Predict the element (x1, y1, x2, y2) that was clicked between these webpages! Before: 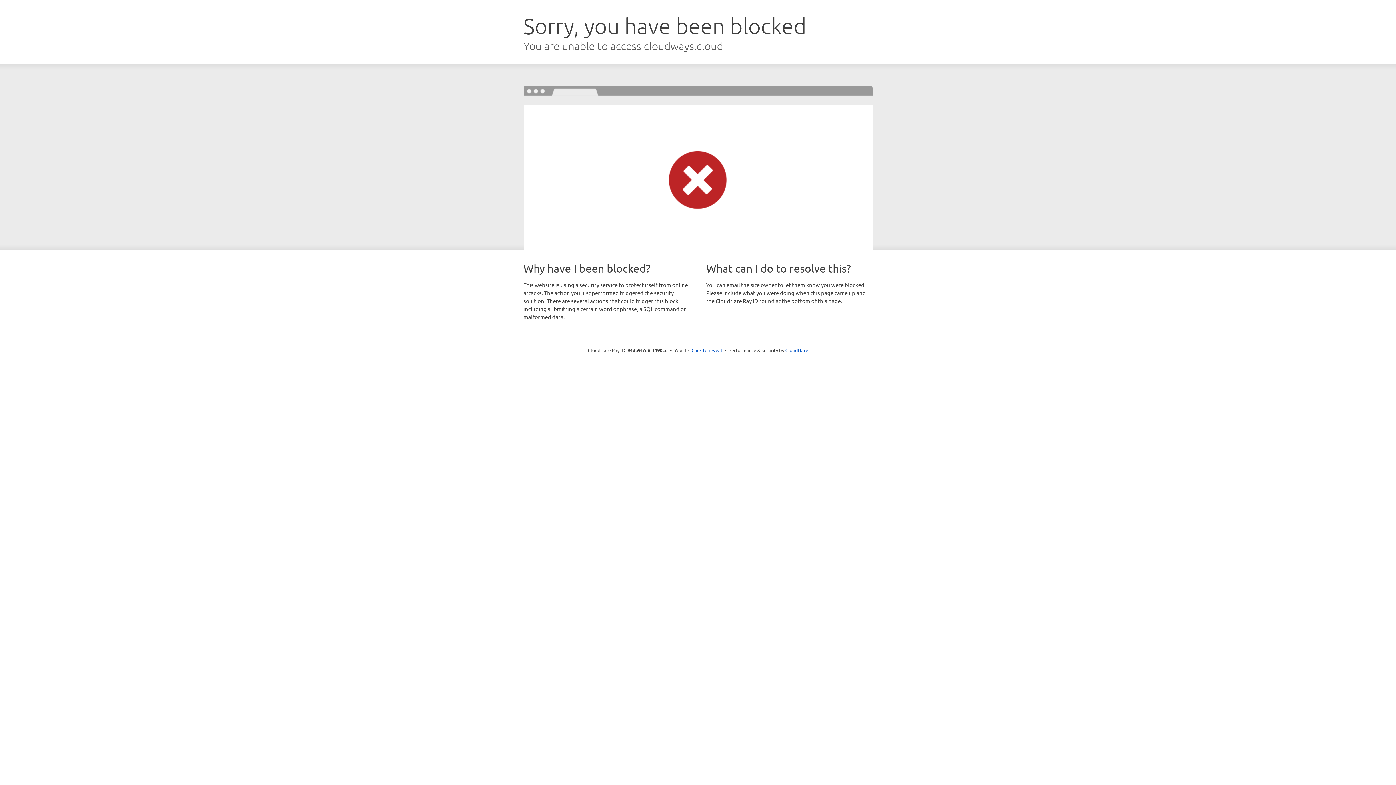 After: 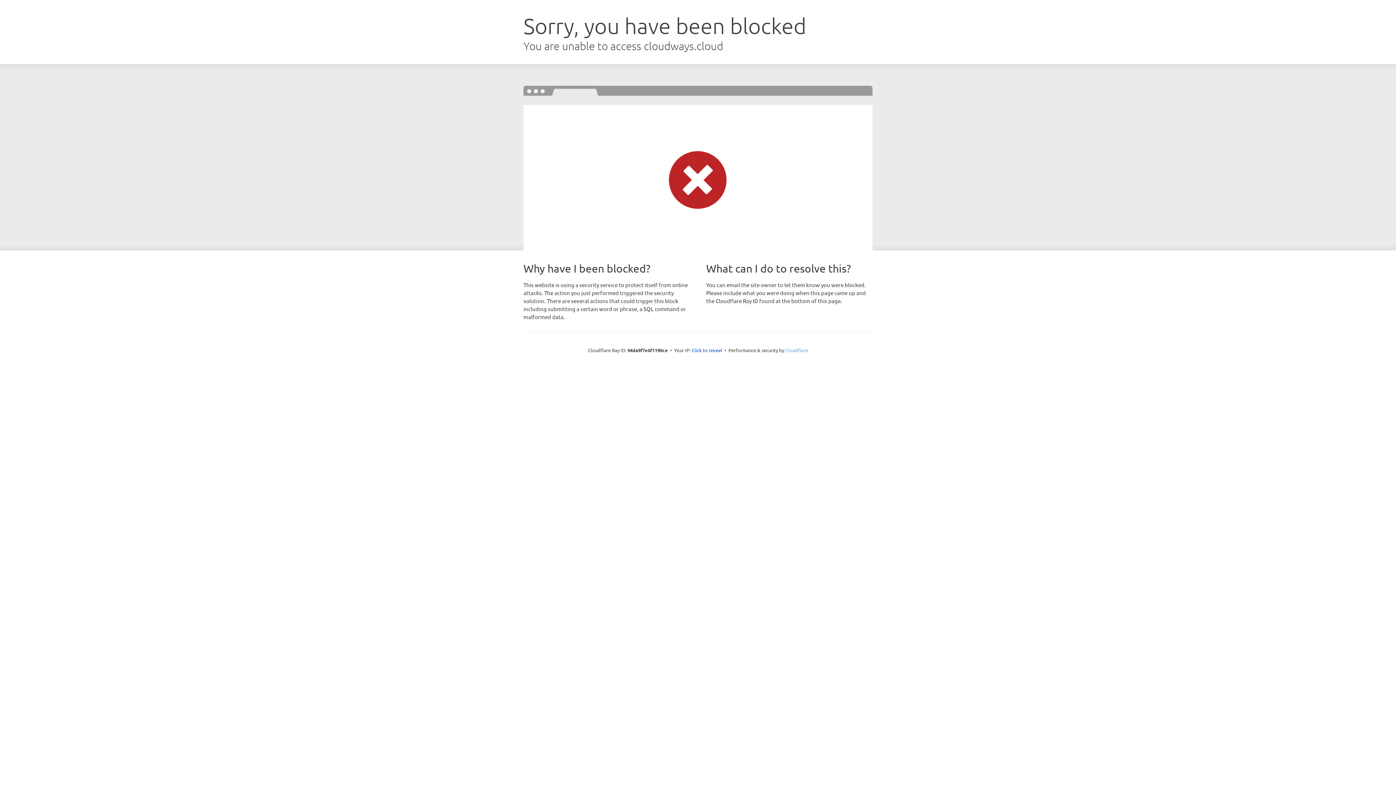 Action: bbox: (785, 347, 808, 353) label: Cloudflare